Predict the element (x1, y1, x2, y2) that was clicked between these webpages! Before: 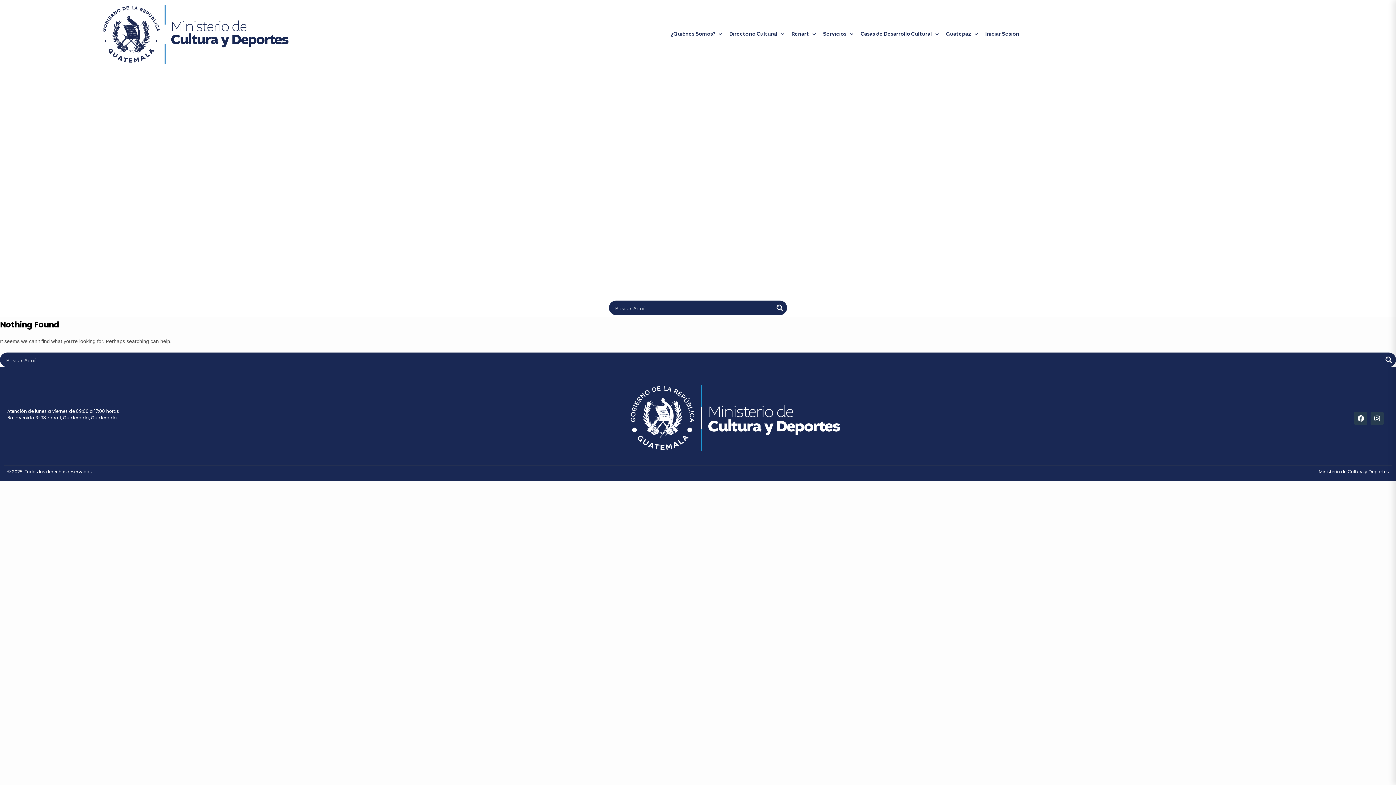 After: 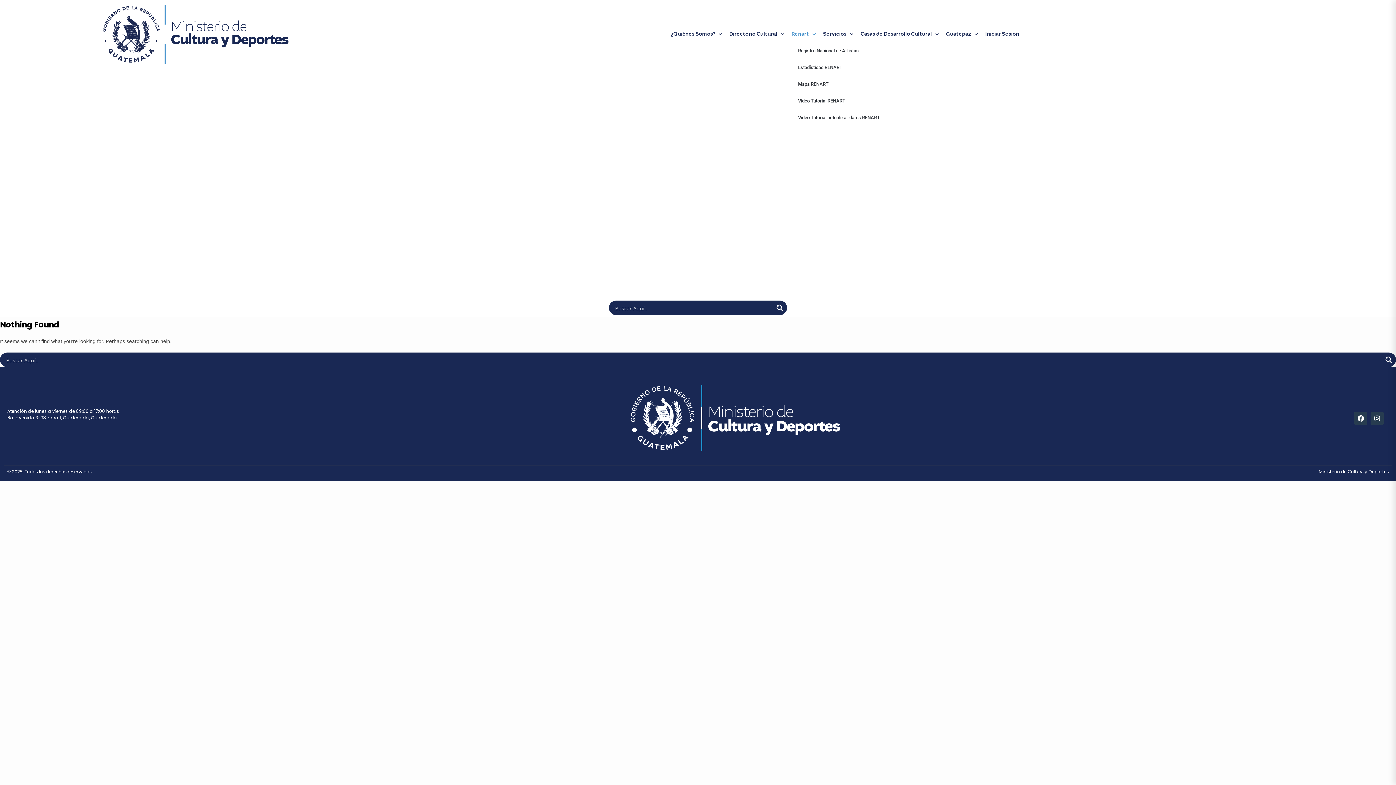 Action: label: Renart bbox: (788, 25, 819, 42)